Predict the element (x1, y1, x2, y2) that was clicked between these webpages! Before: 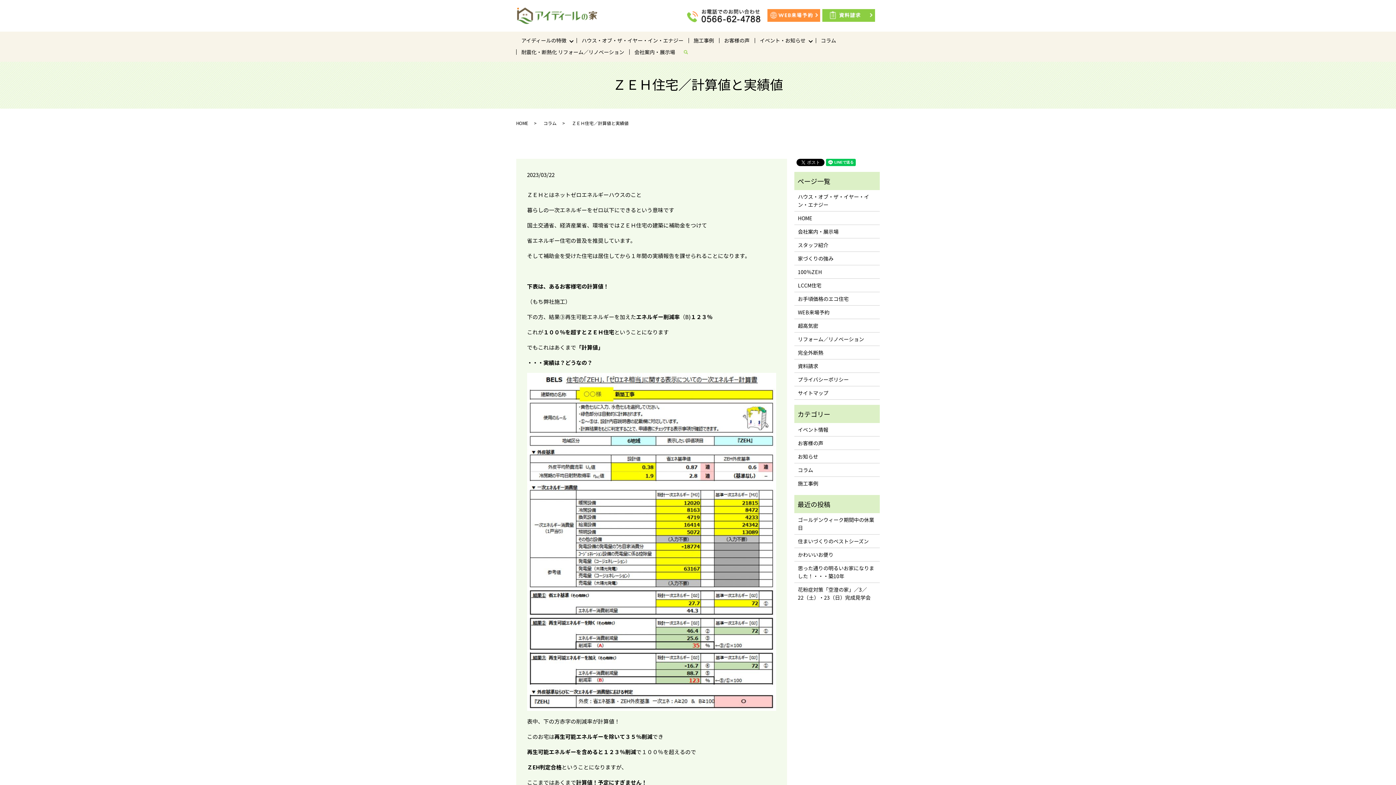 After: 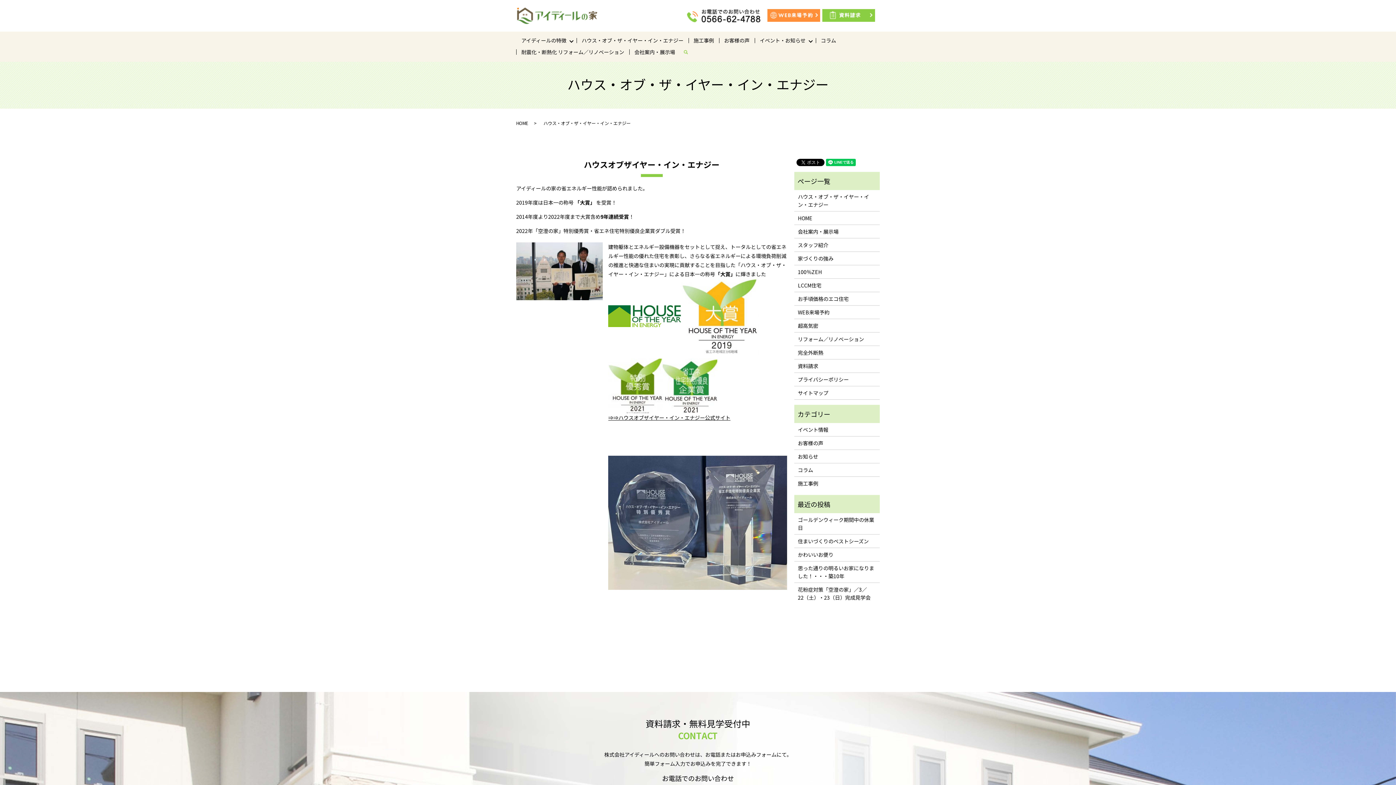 Action: bbox: (576, 35, 688, 46) label: ハウス・オブ・ザ・イヤー・イン・エナジー